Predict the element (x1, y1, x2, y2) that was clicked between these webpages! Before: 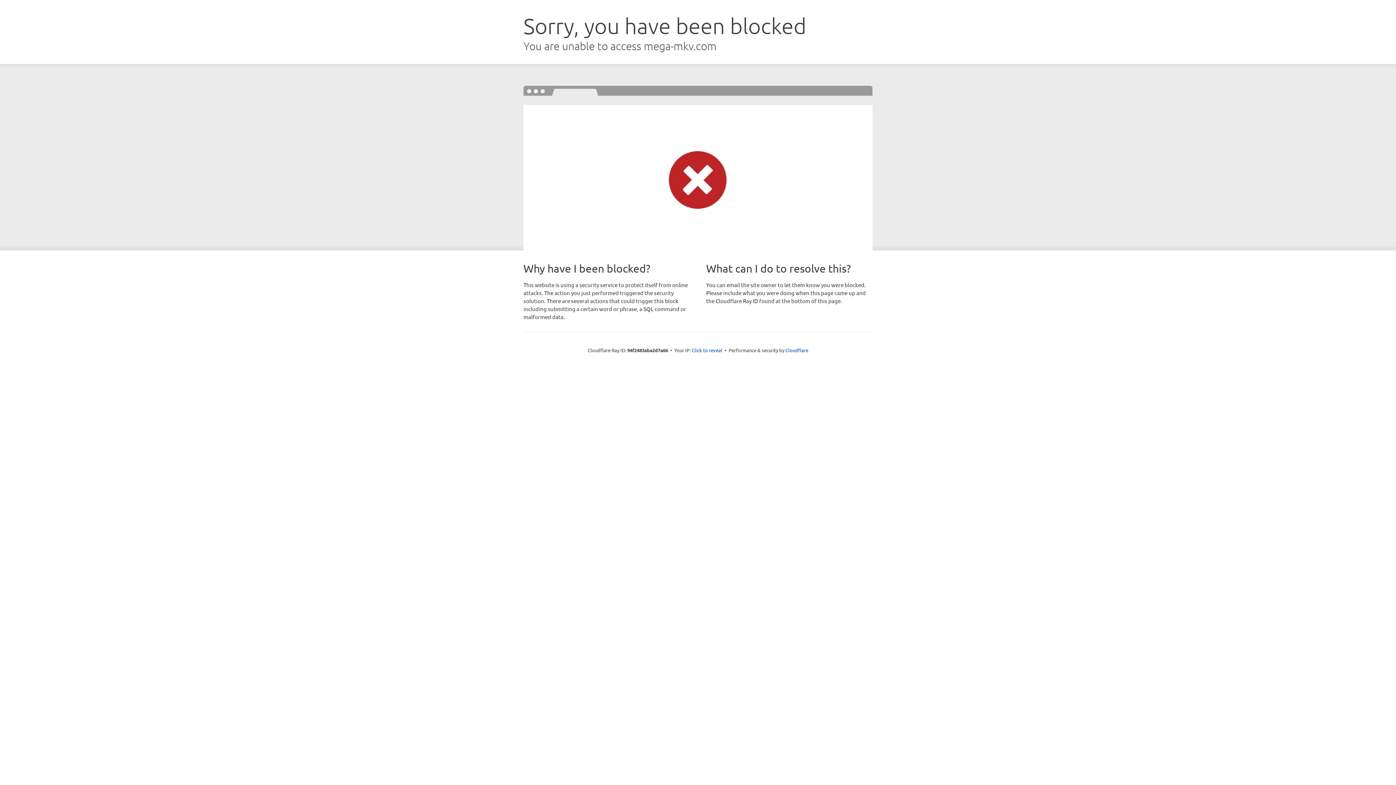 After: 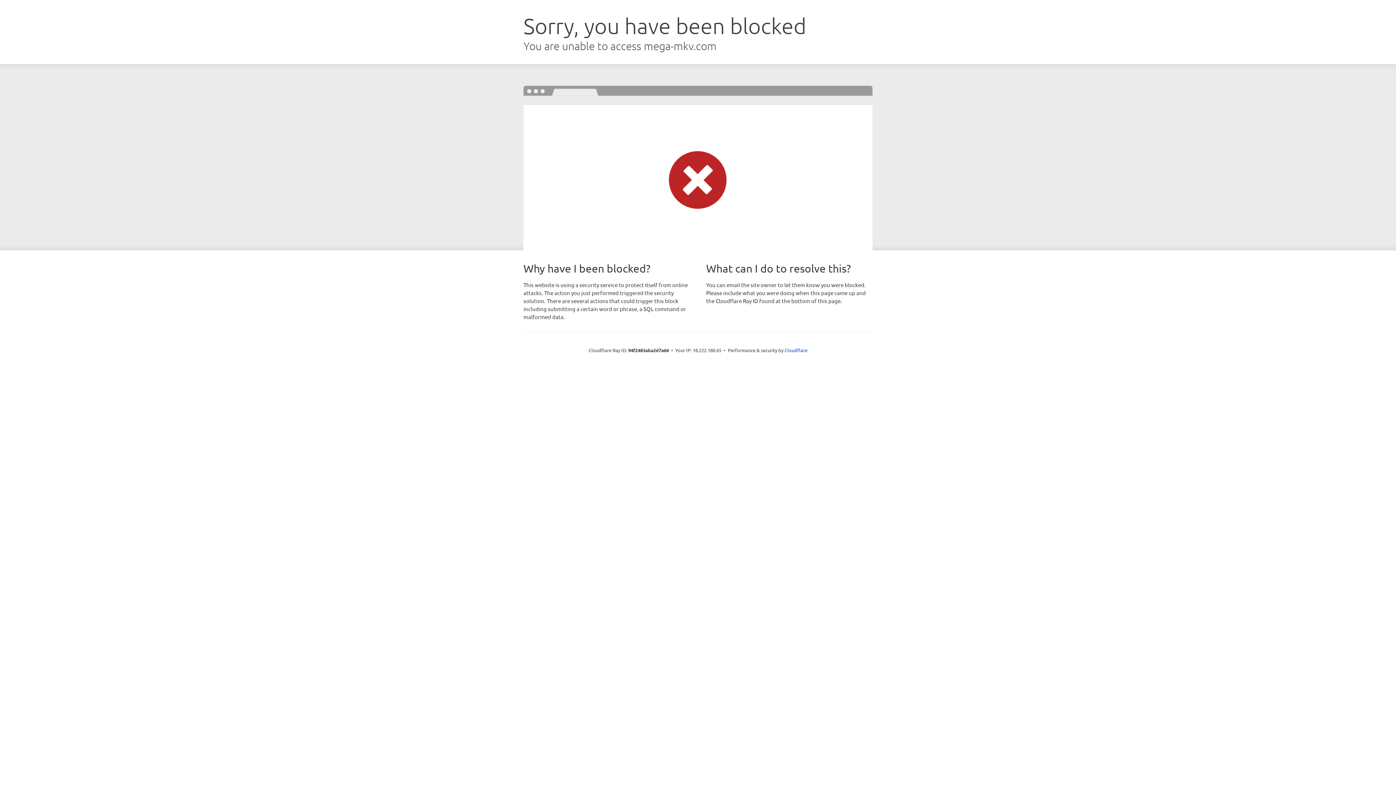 Action: label: Click to reveal bbox: (692, 346, 722, 353)